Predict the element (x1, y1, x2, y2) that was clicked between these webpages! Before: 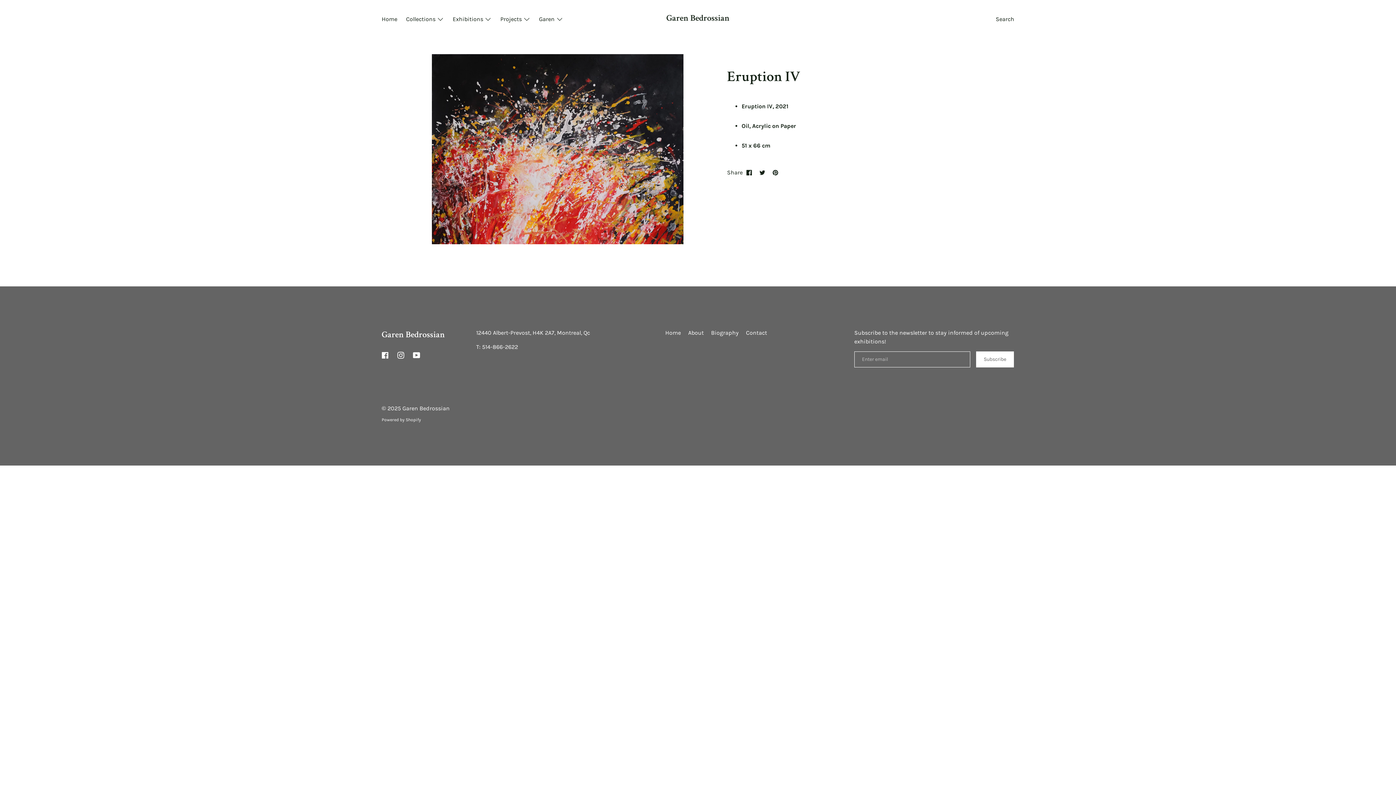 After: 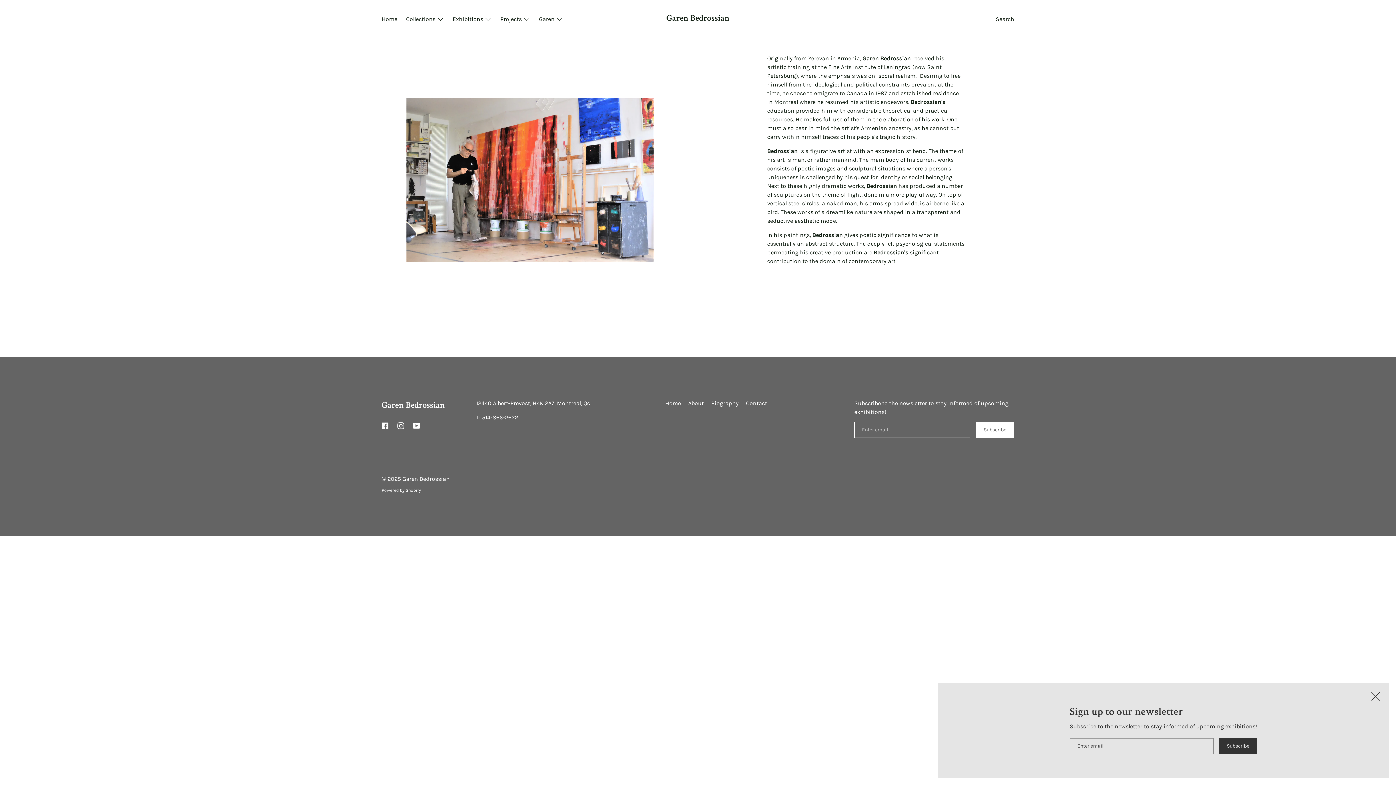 Action: bbox: (684, 325, 707, 341) label: About